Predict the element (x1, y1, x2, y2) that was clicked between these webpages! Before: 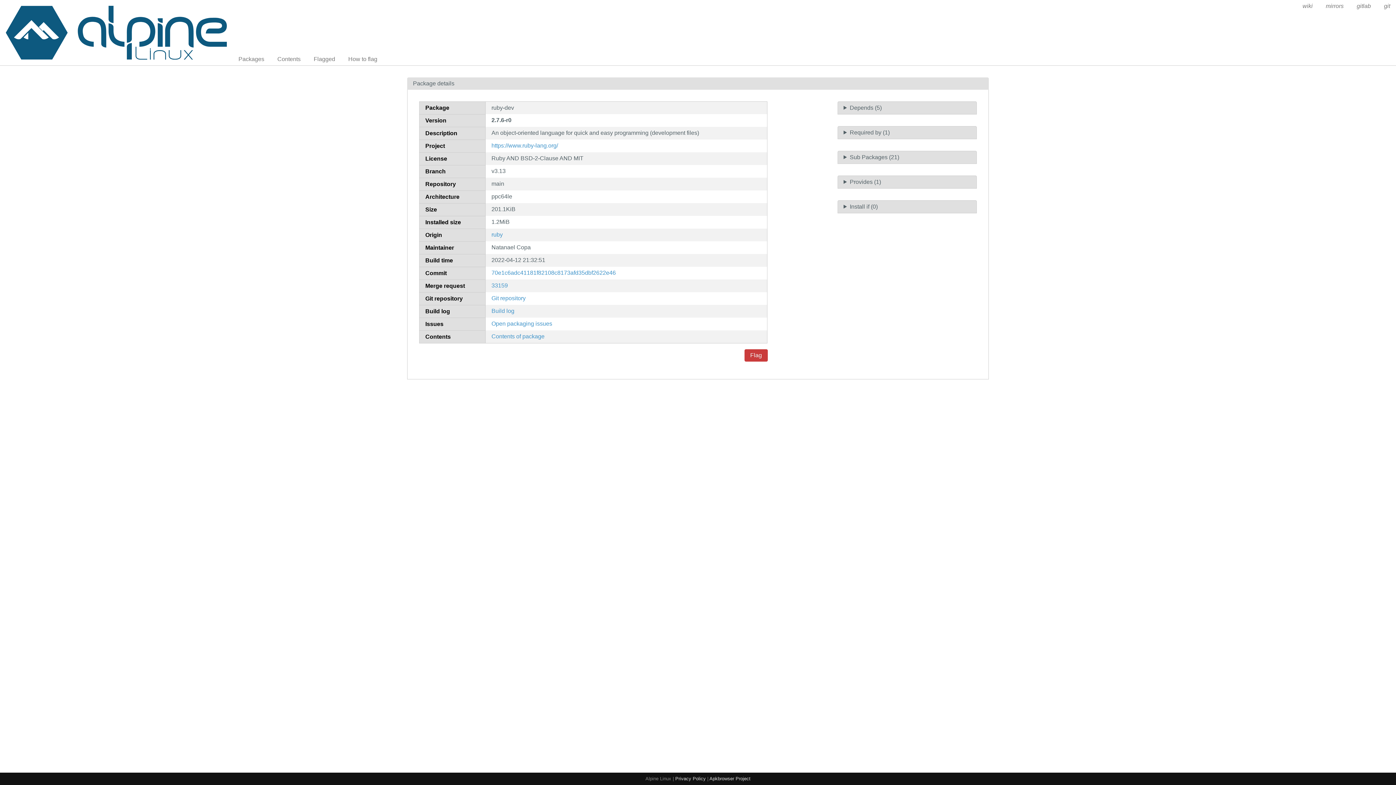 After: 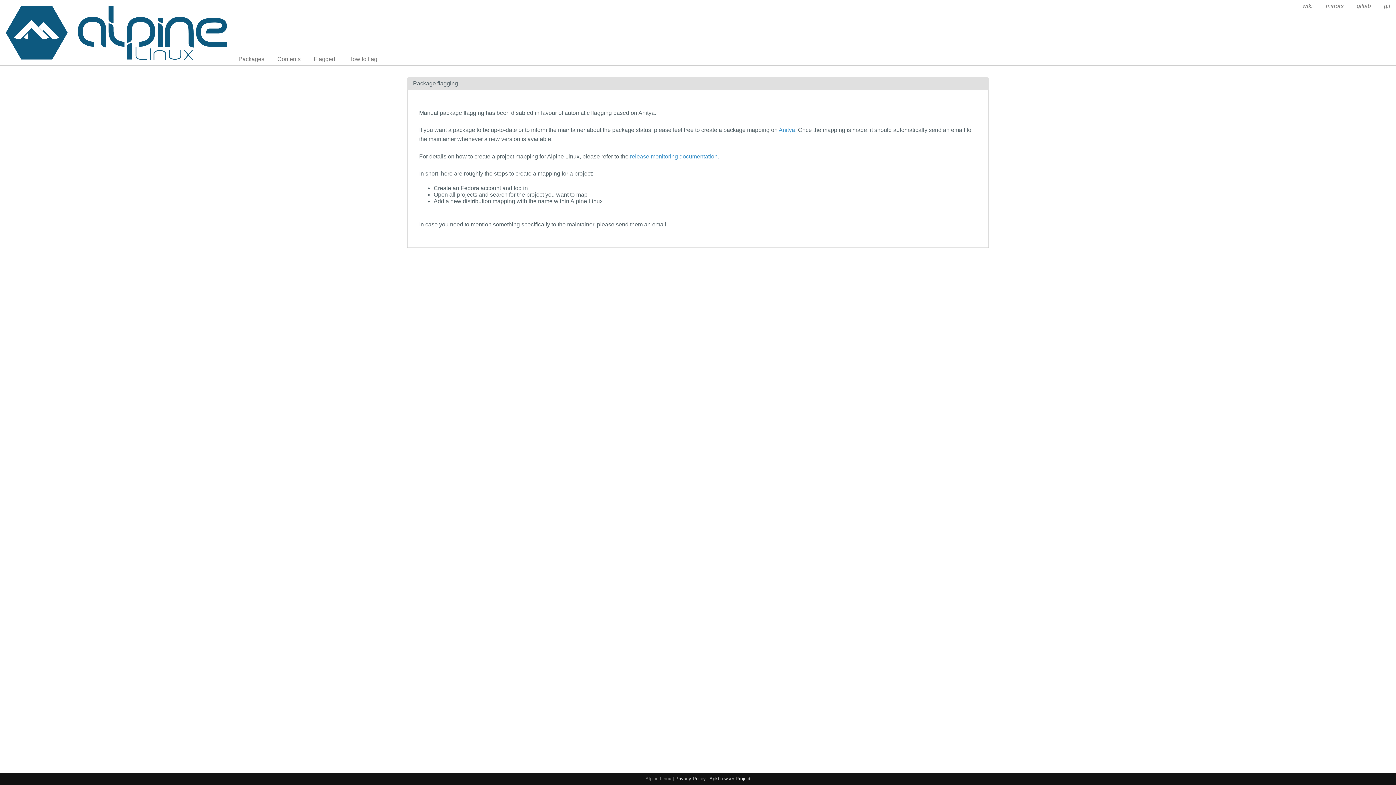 Action: bbox: (342, 53, 383, 65) label: How to flag